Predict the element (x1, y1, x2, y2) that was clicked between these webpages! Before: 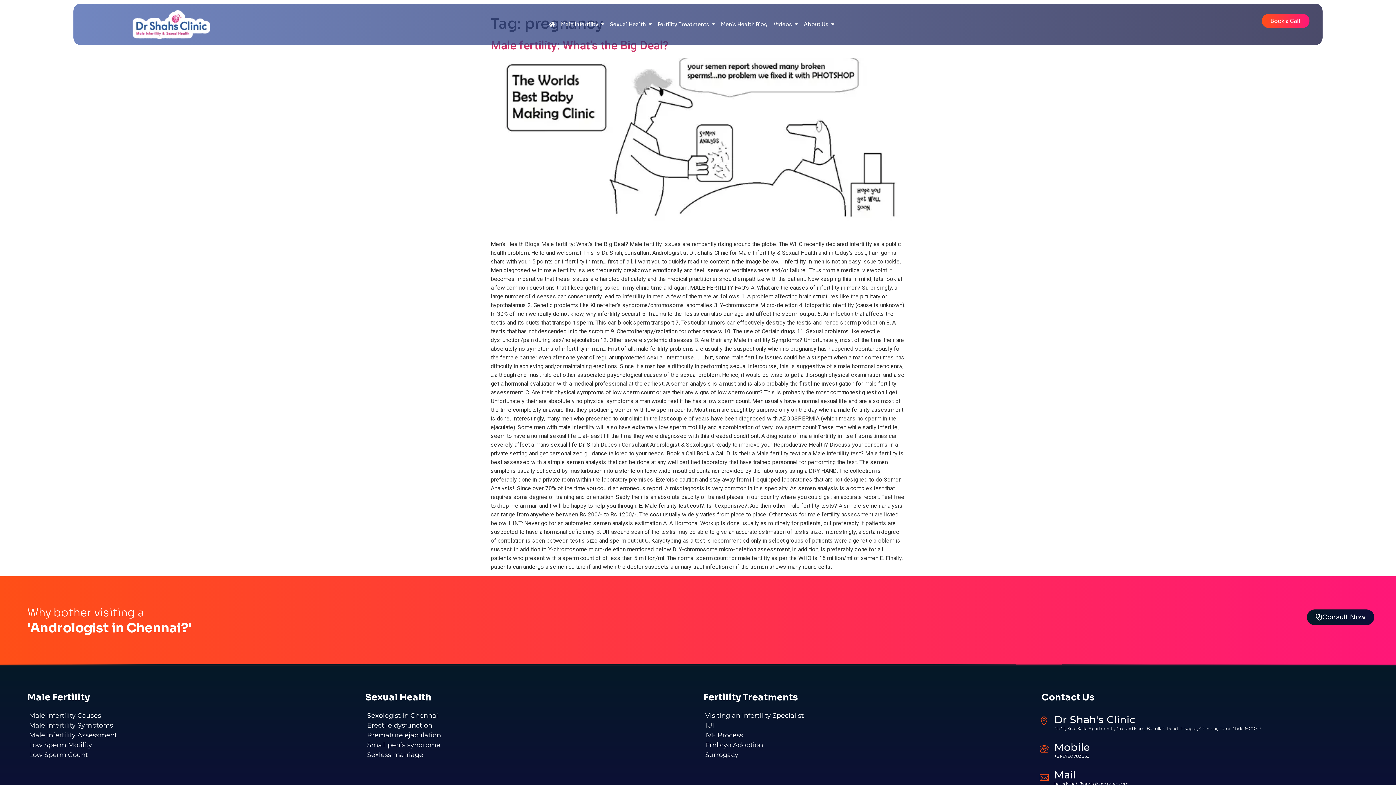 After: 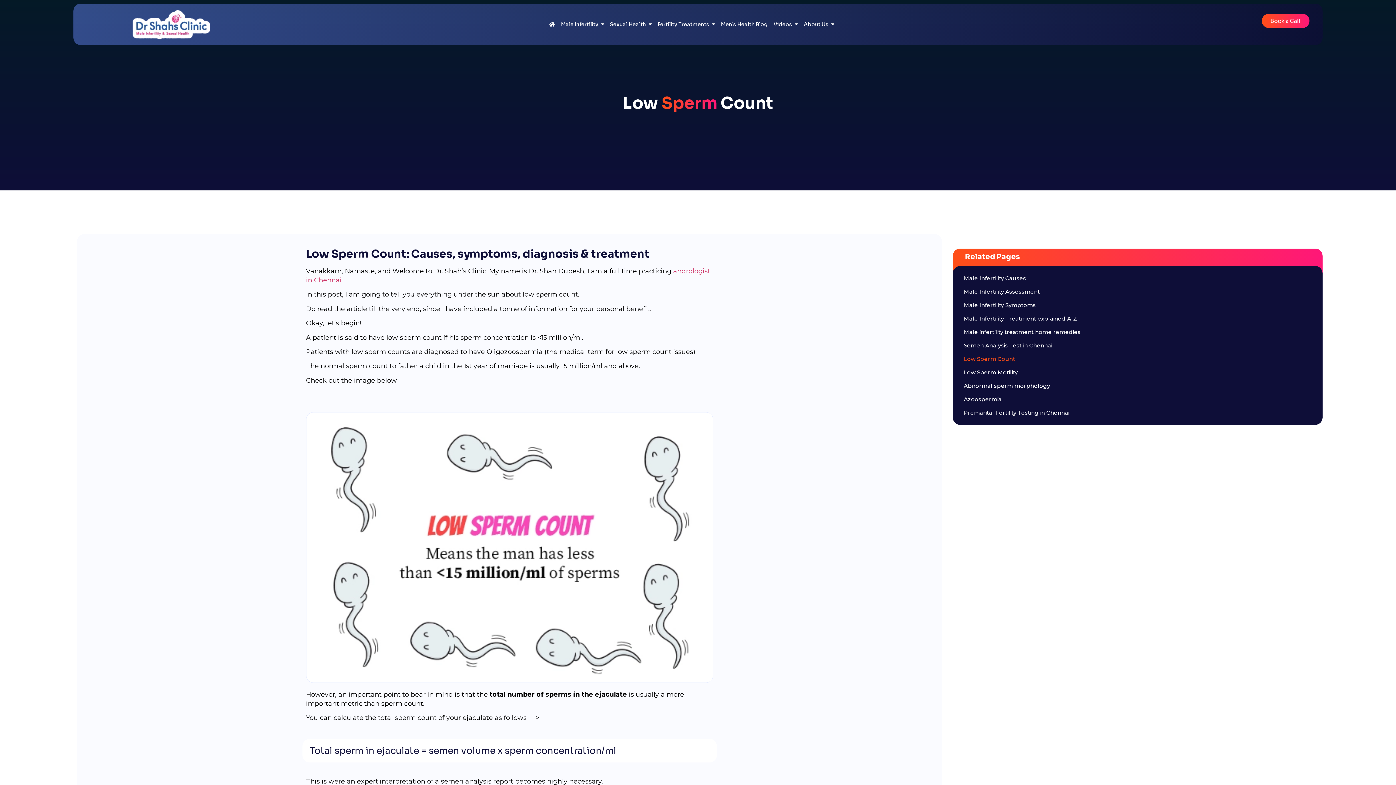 Action: bbox: (29, 750, 356, 760) label: Low Sperm Count